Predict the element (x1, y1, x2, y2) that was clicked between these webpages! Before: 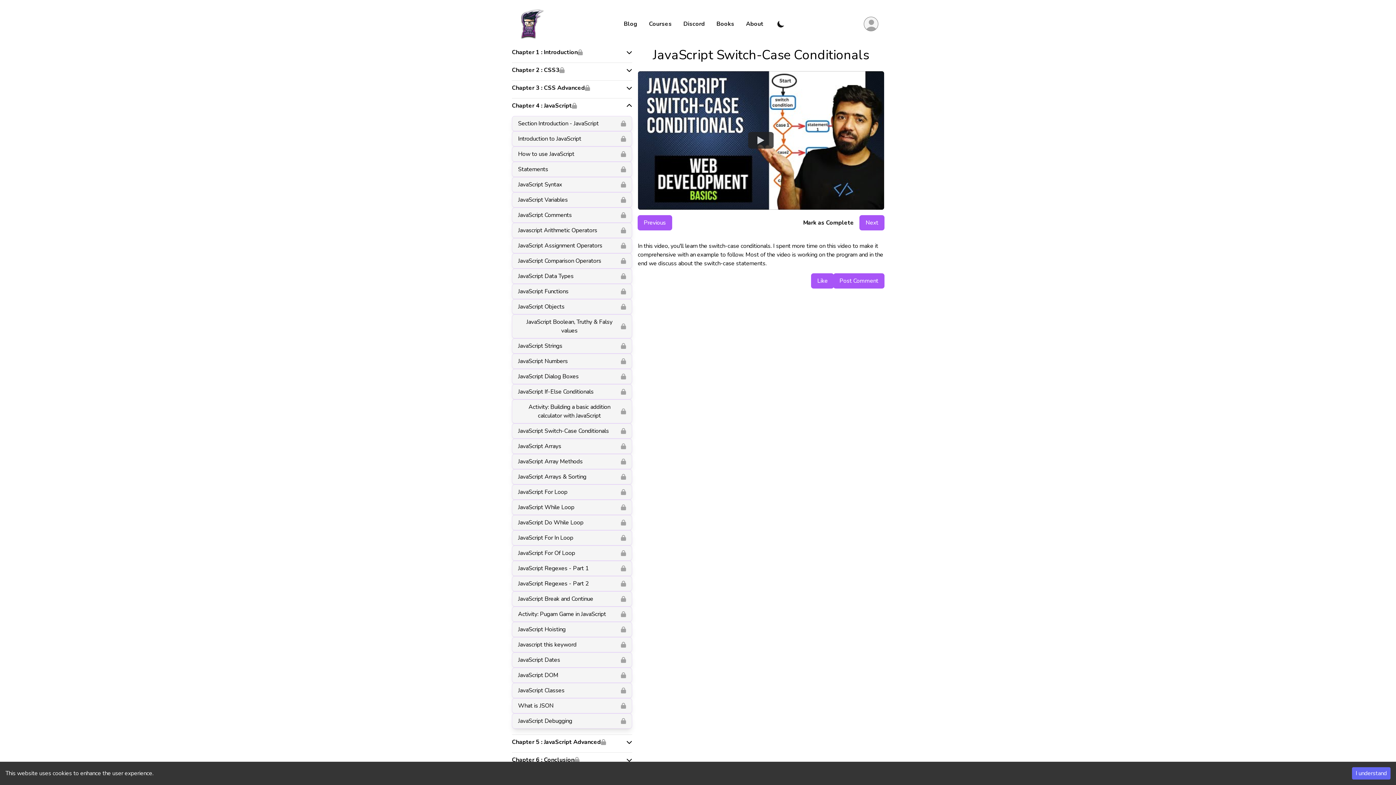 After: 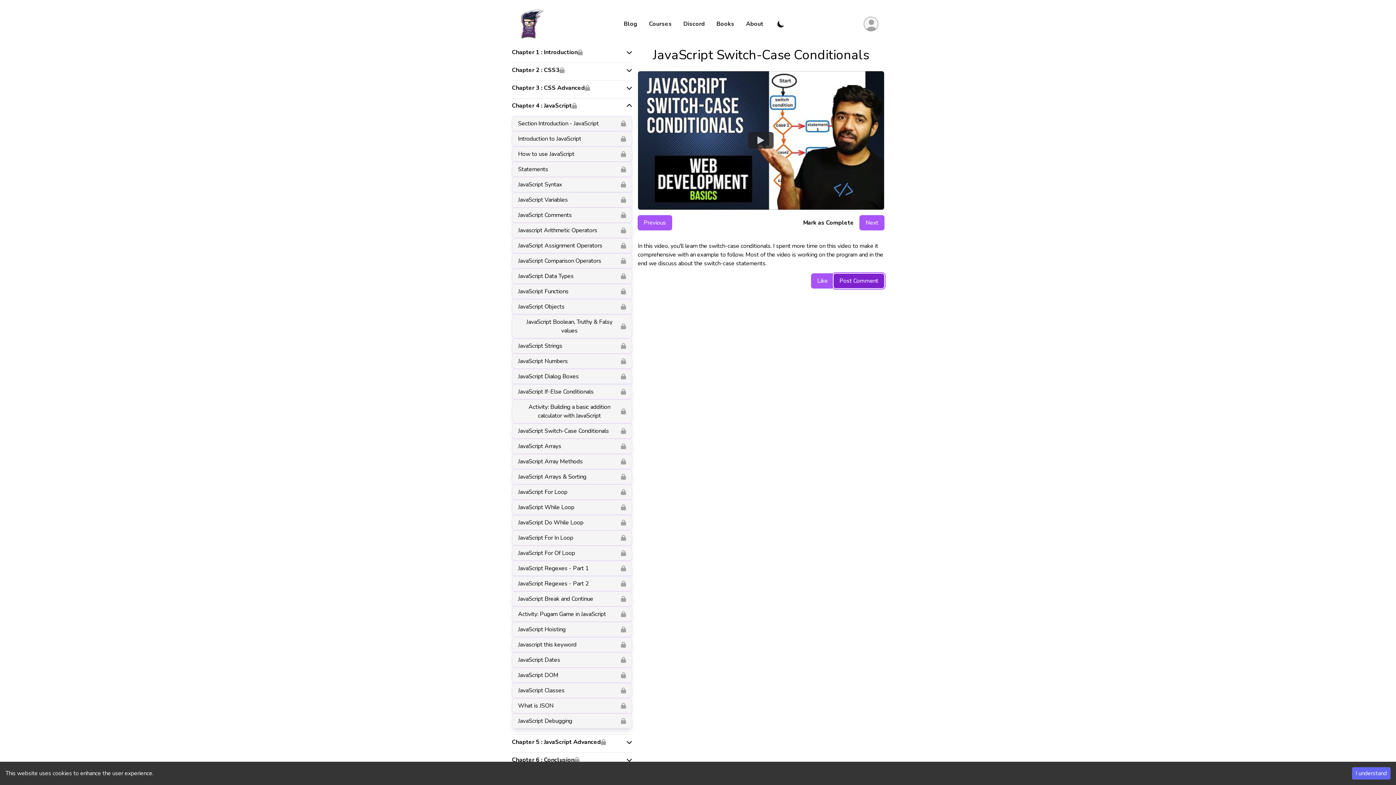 Action: label: Post Comment bbox: (833, 273, 884, 288)